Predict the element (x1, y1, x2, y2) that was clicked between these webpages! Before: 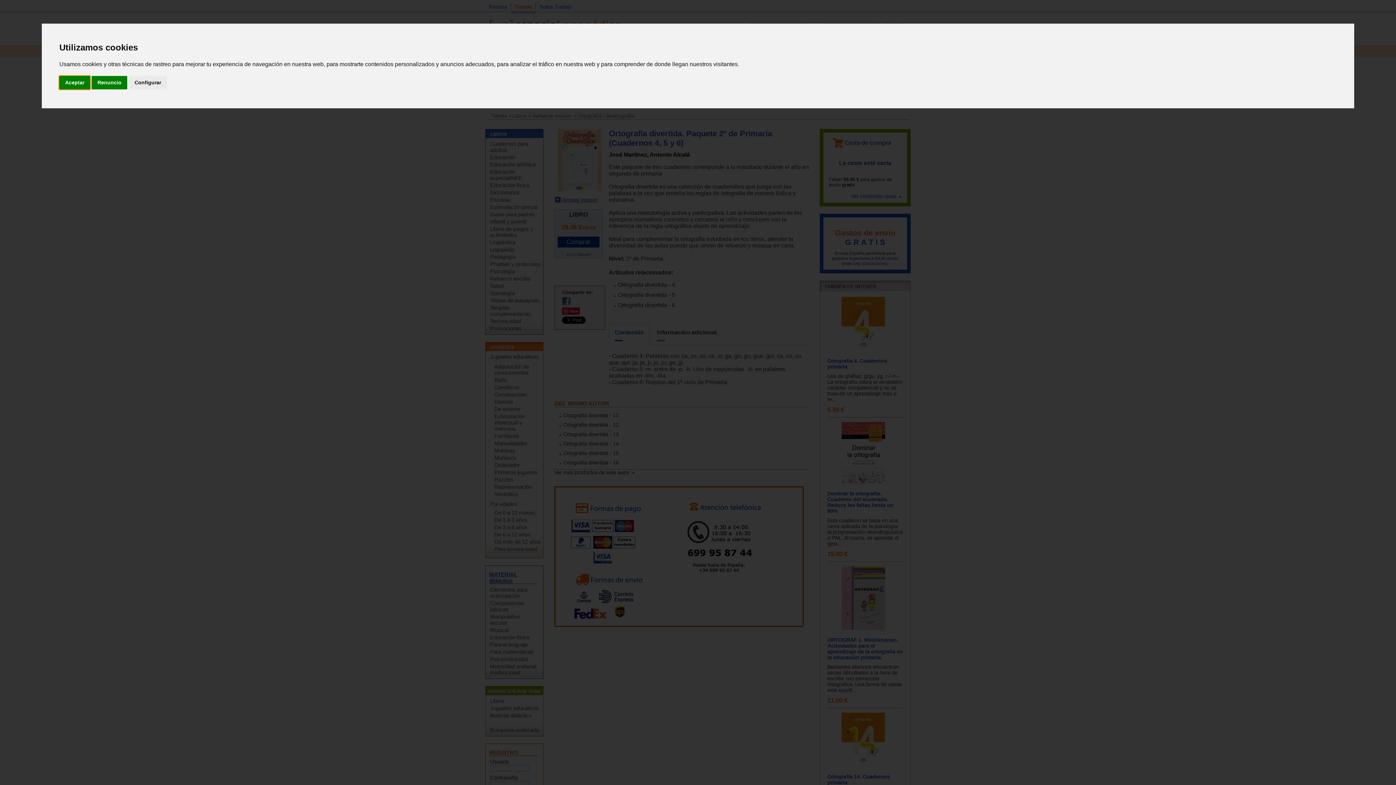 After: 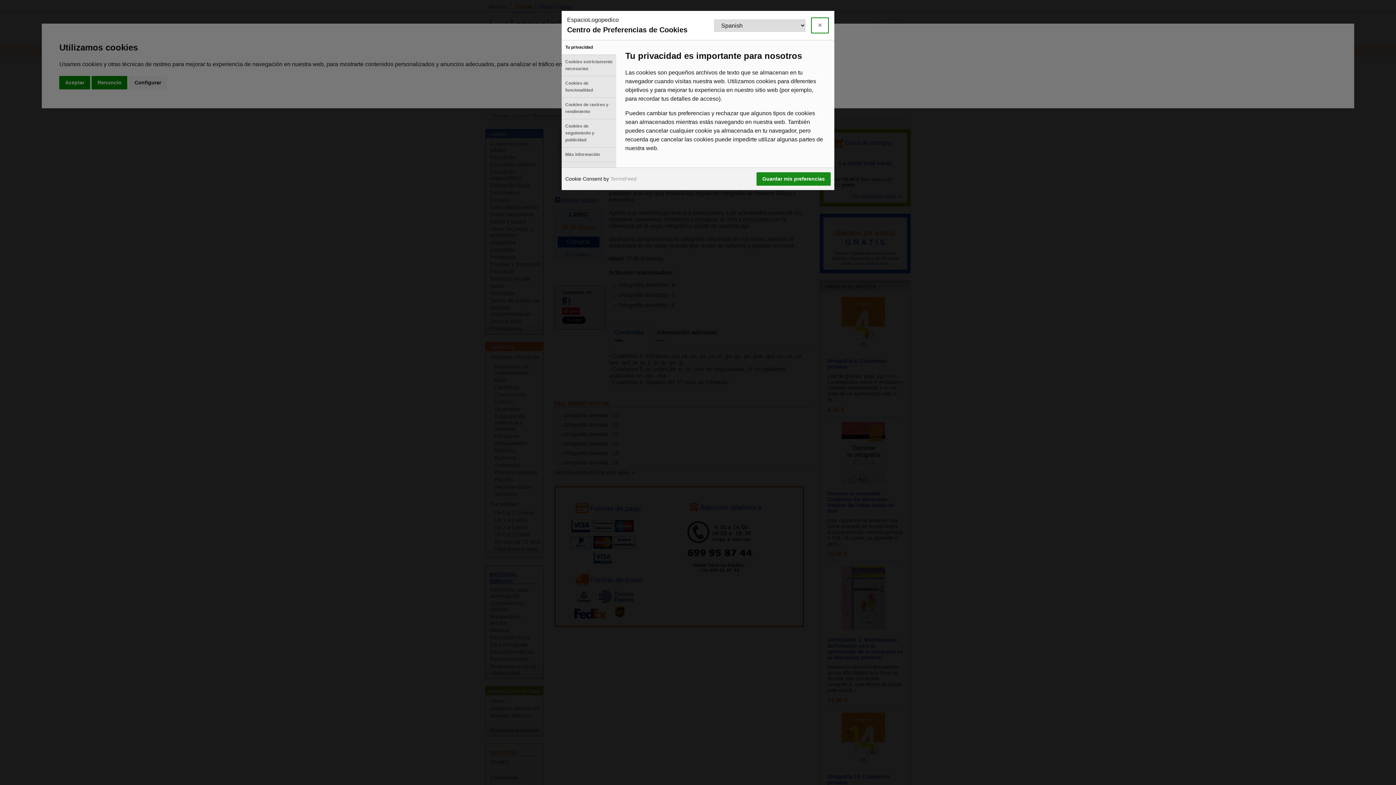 Action: label: Configurar bbox: (128, 75, 166, 89)